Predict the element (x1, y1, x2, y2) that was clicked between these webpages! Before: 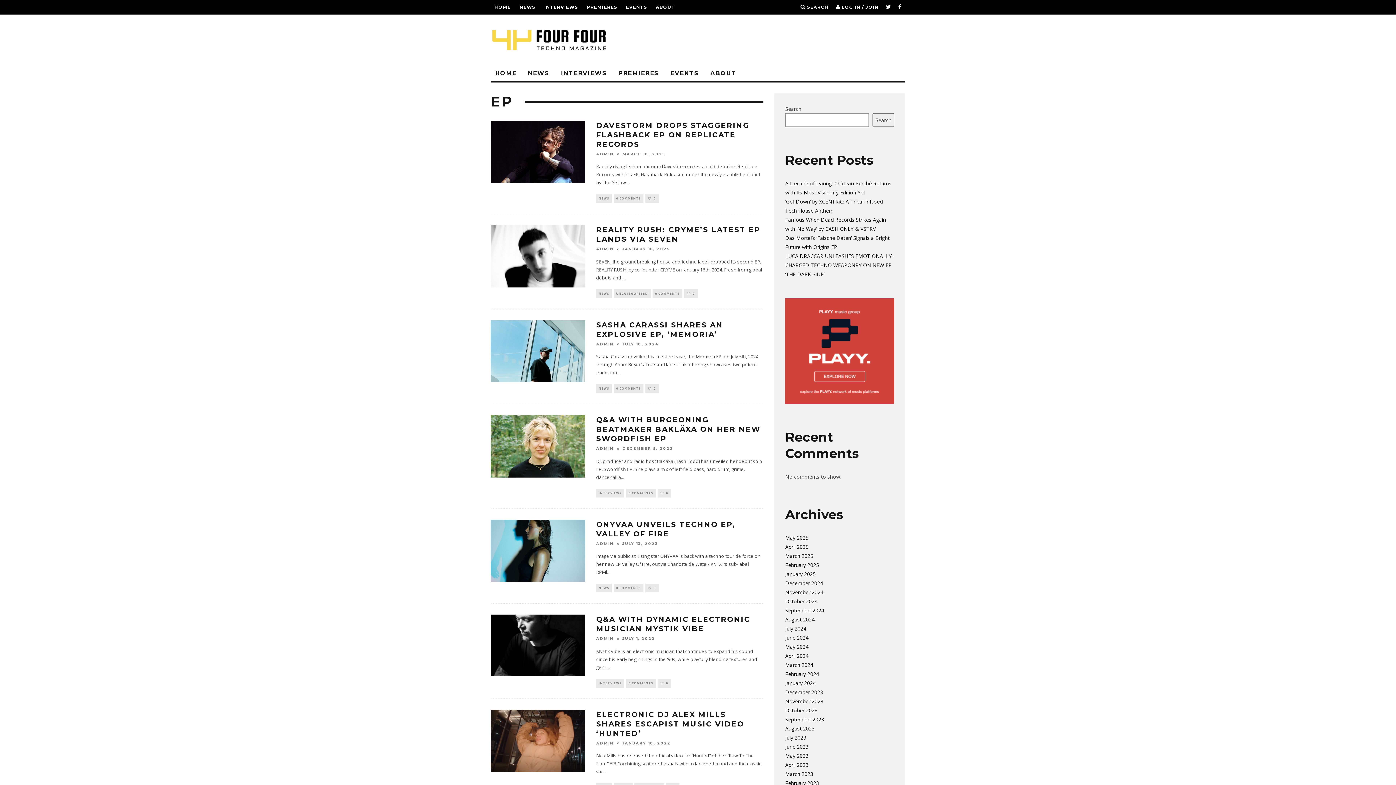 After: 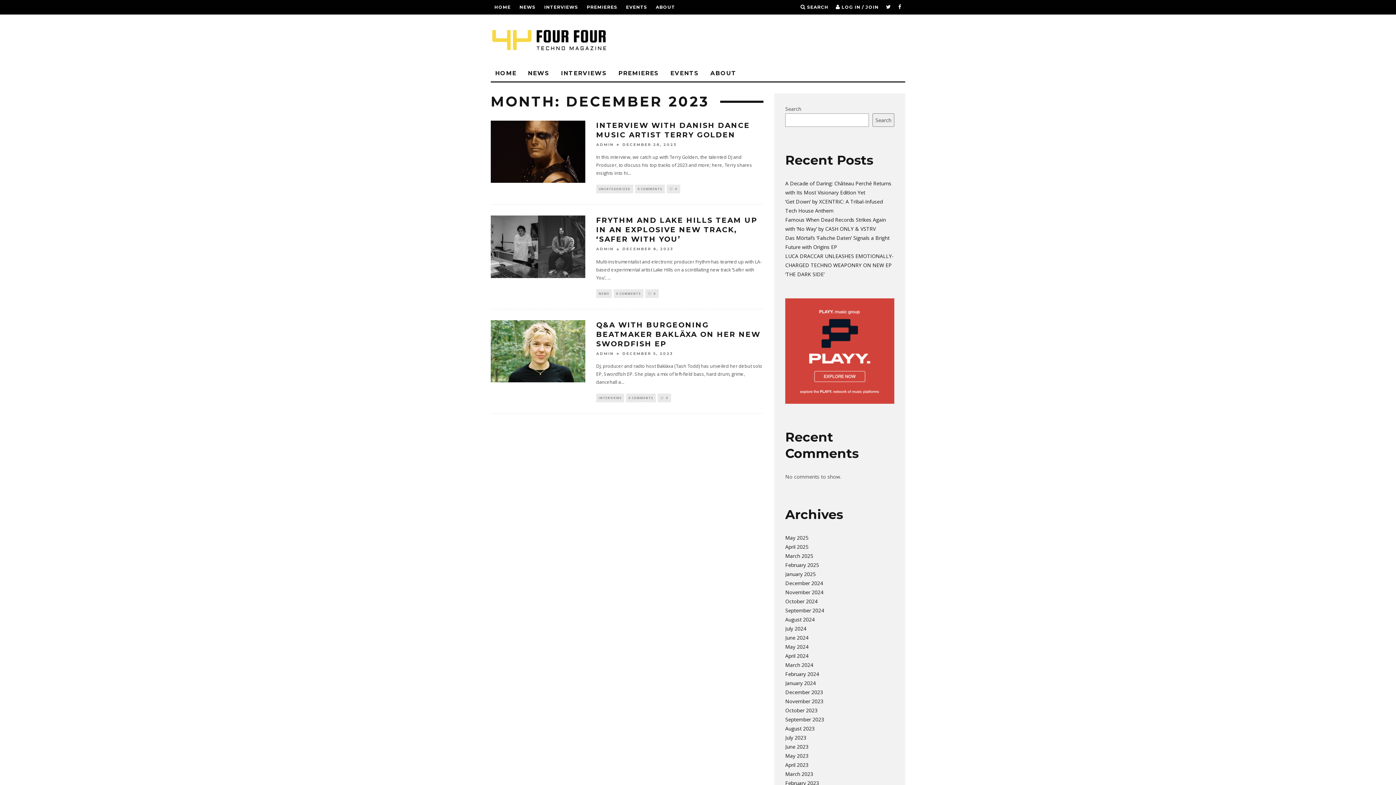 Action: bbox: (785, 689, 823, 696) label: December 2023